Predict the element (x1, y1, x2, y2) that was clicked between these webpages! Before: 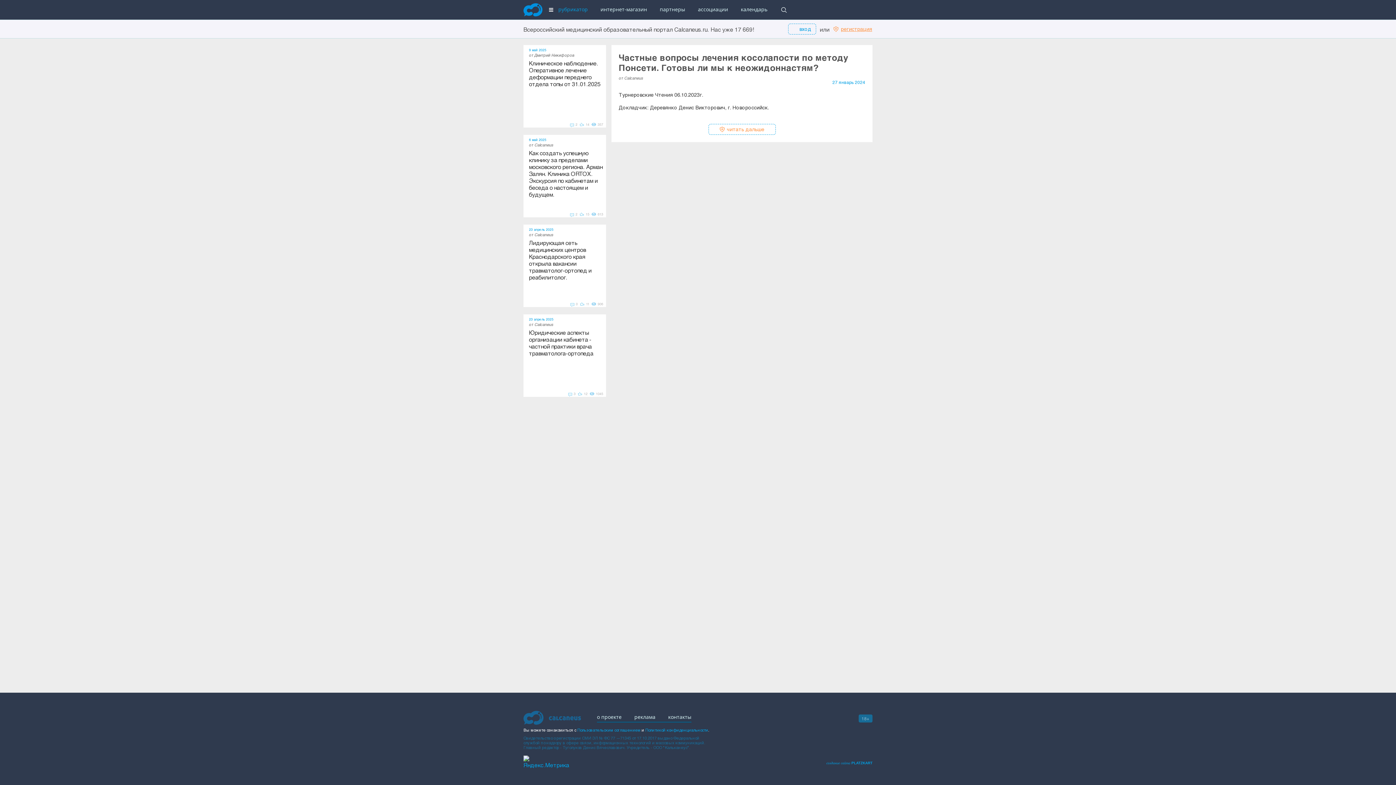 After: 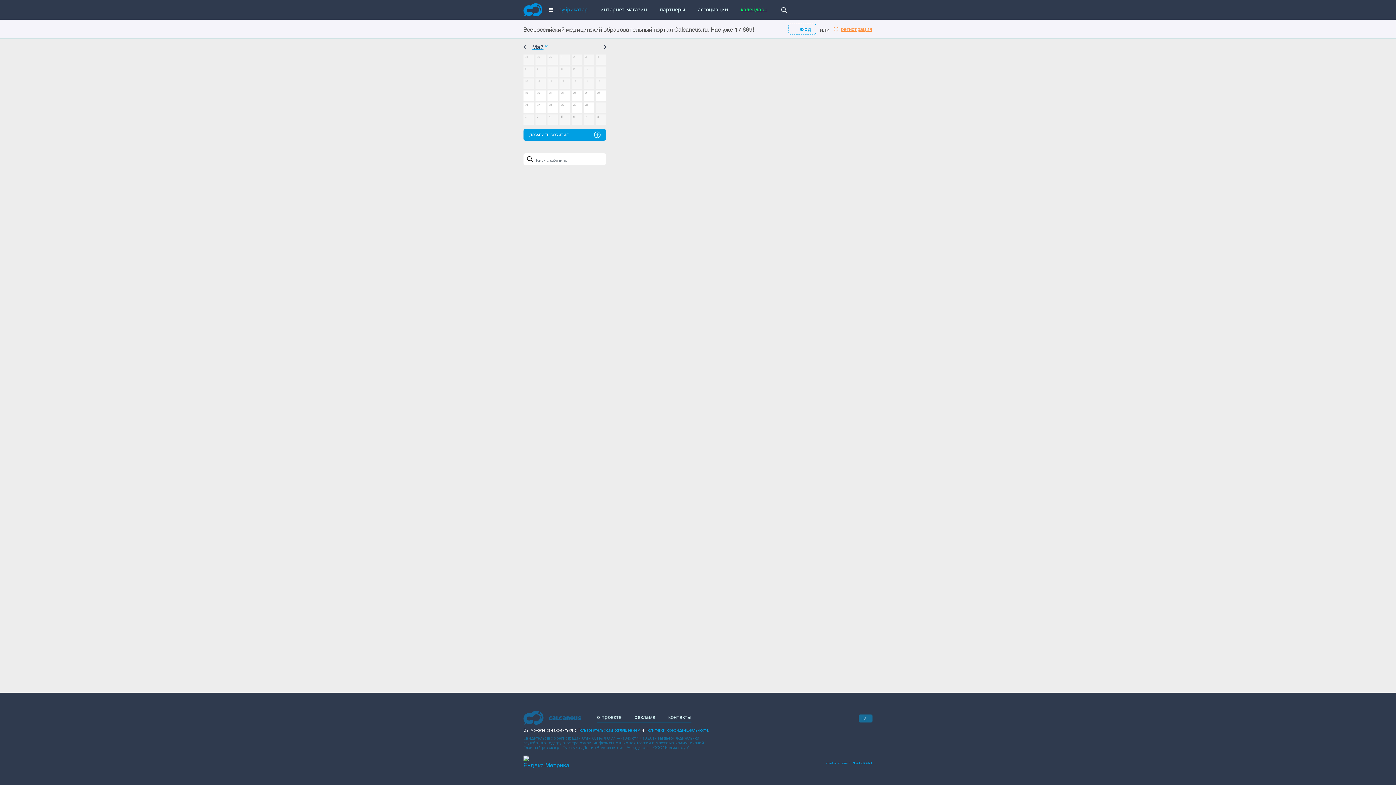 Action: bbox: (741, 6, 767, 12) label: календарь